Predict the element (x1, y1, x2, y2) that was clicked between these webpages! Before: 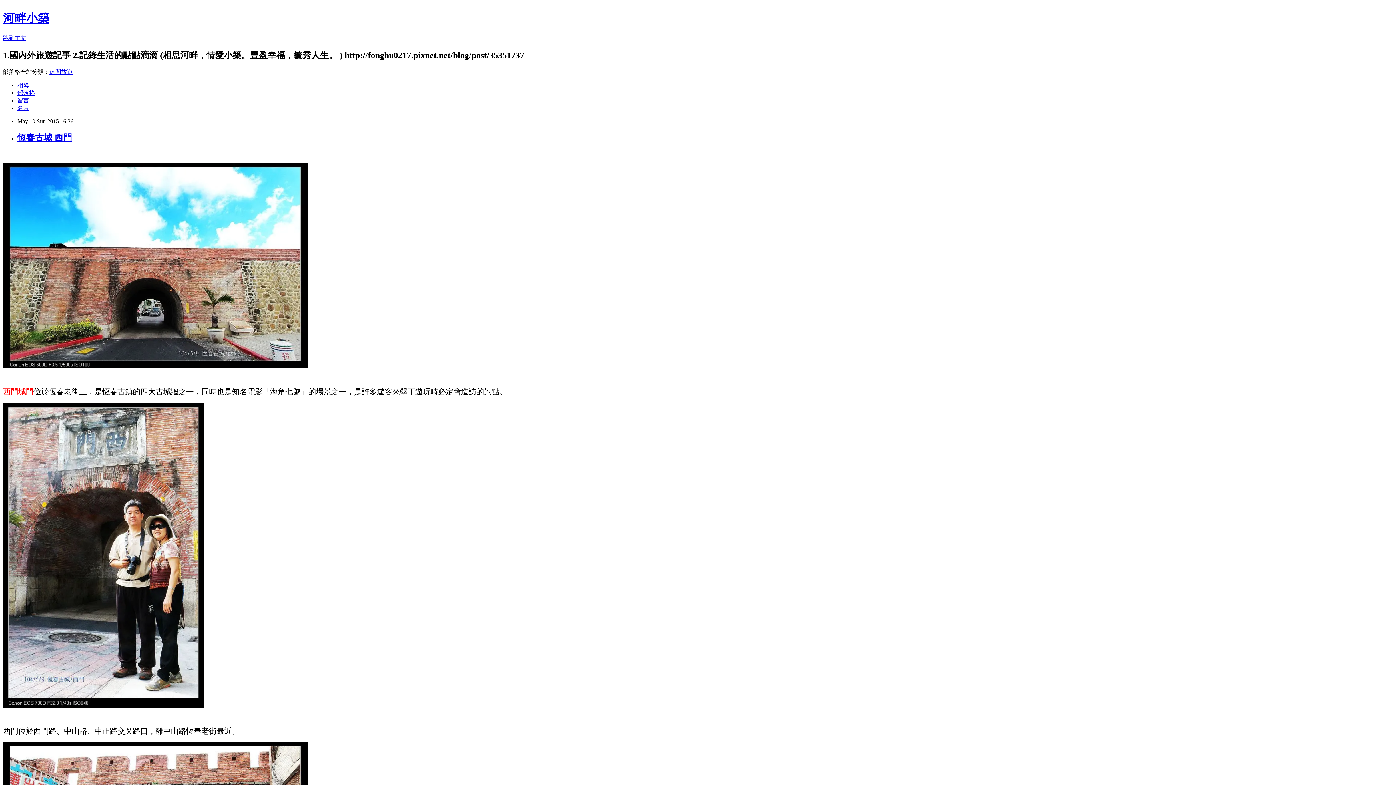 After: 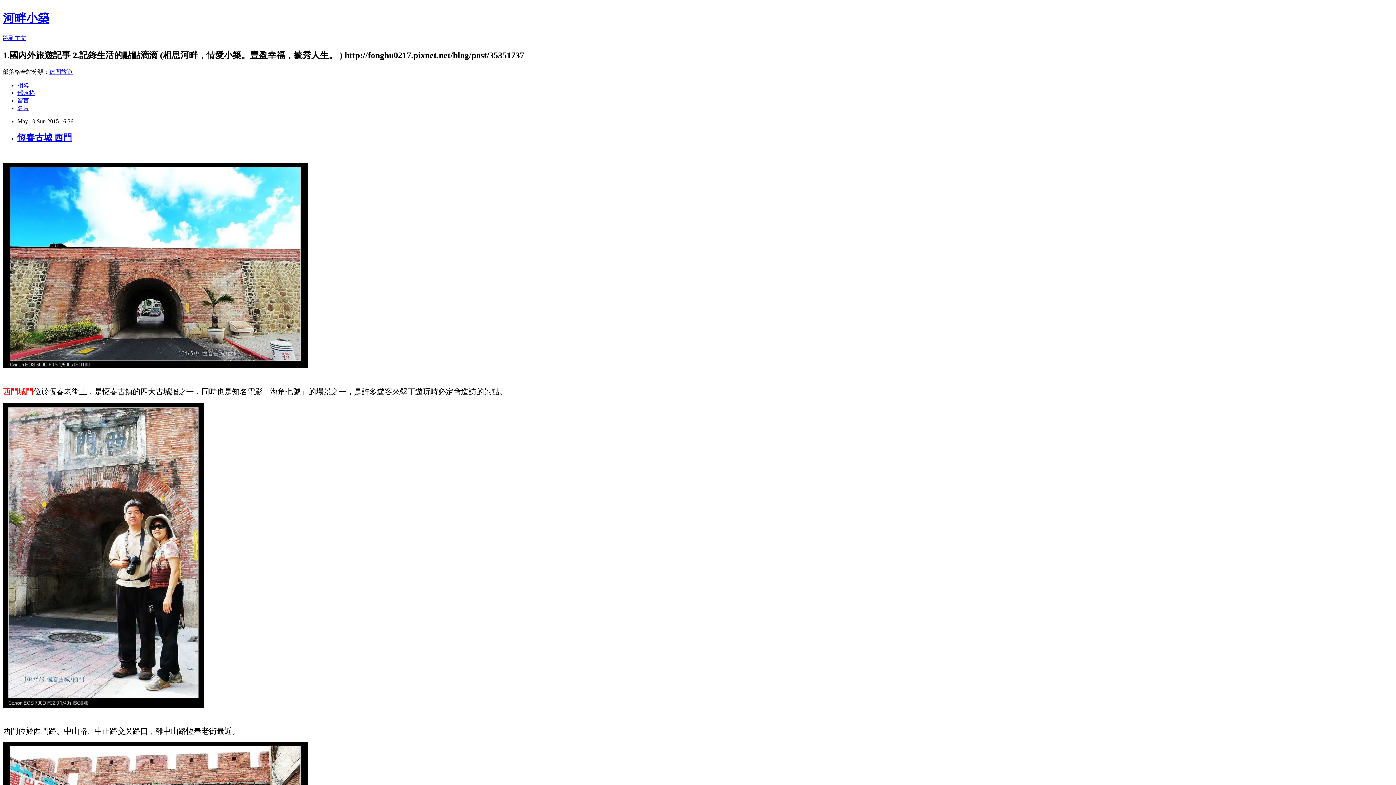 Action: bbox: (17, 132, 72, 142) label: 恆春古城 西門